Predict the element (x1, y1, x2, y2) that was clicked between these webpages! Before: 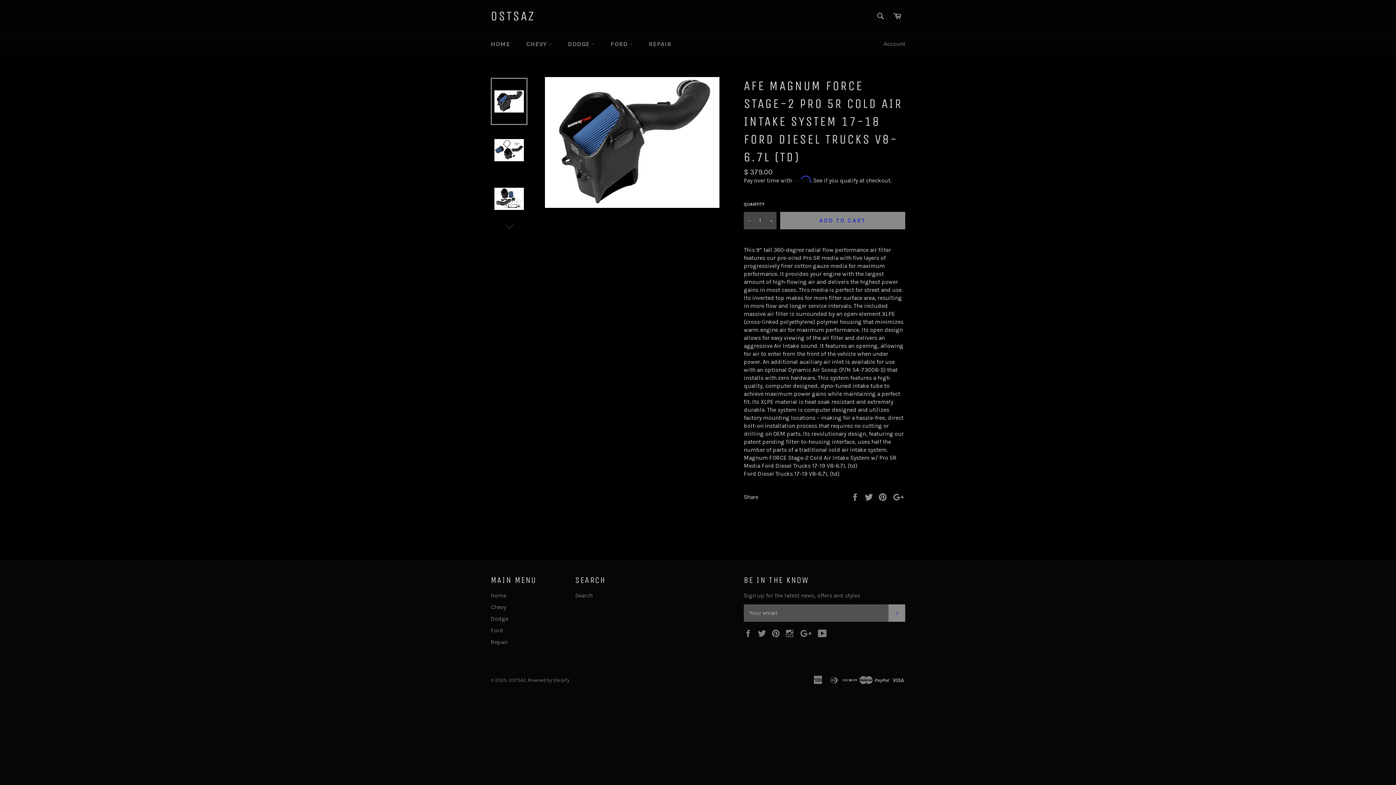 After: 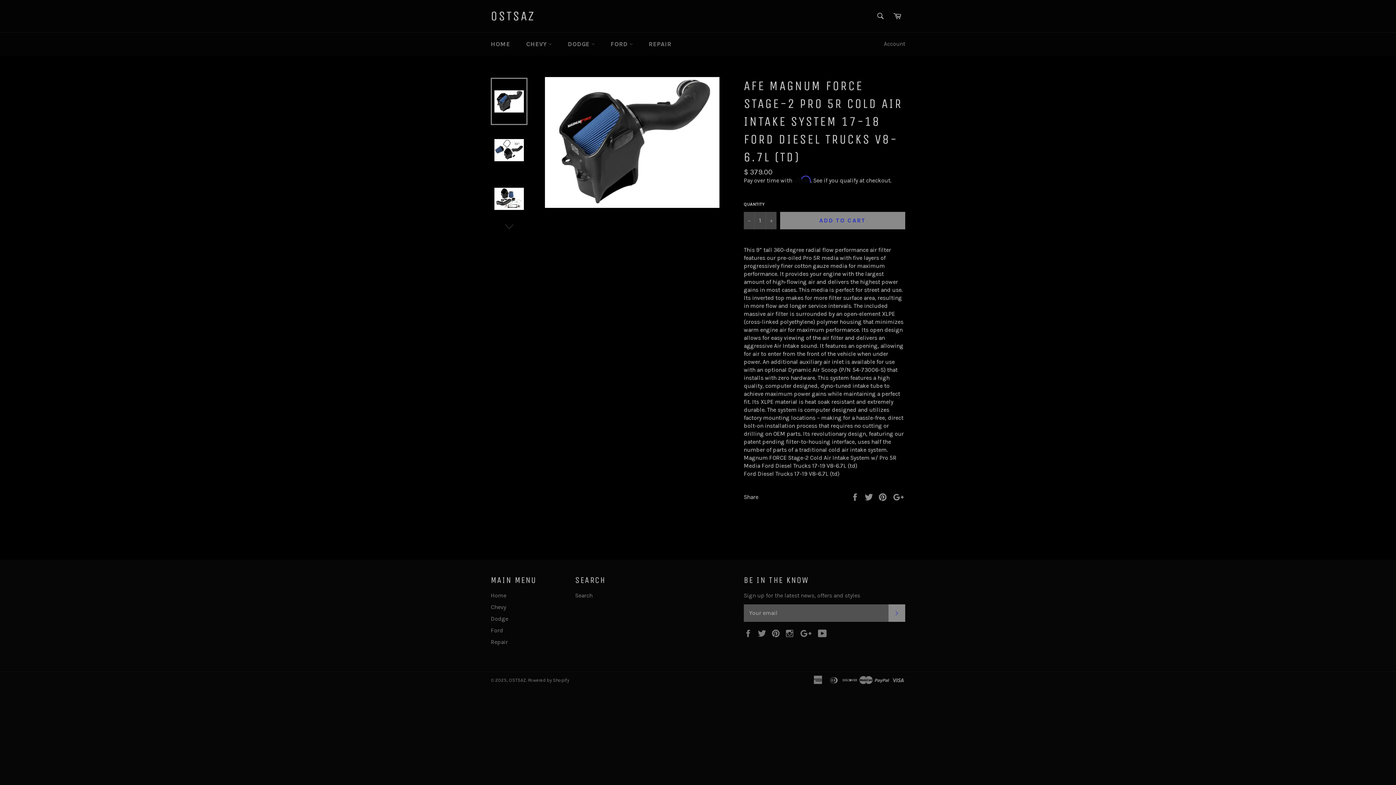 Action: bbox: (490, 77, 527, 125)